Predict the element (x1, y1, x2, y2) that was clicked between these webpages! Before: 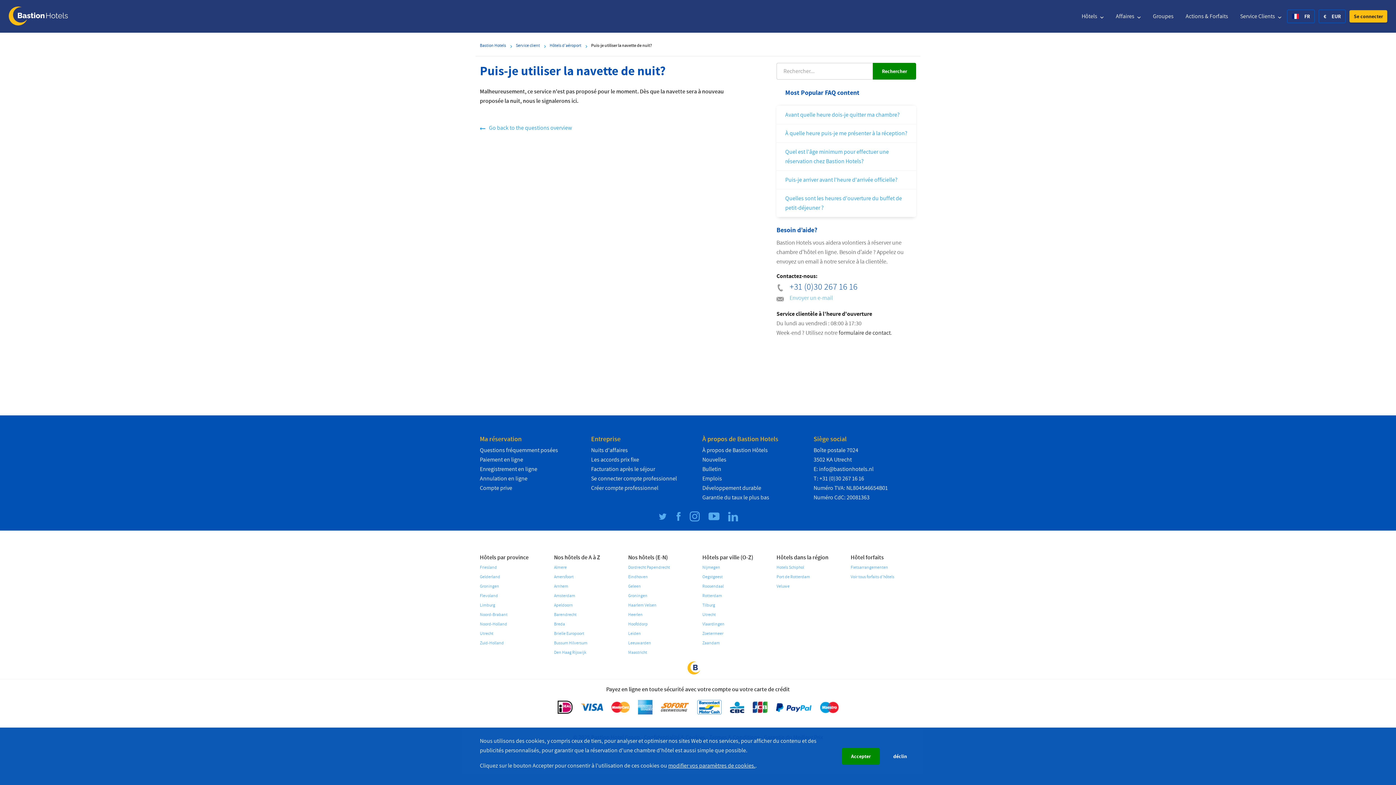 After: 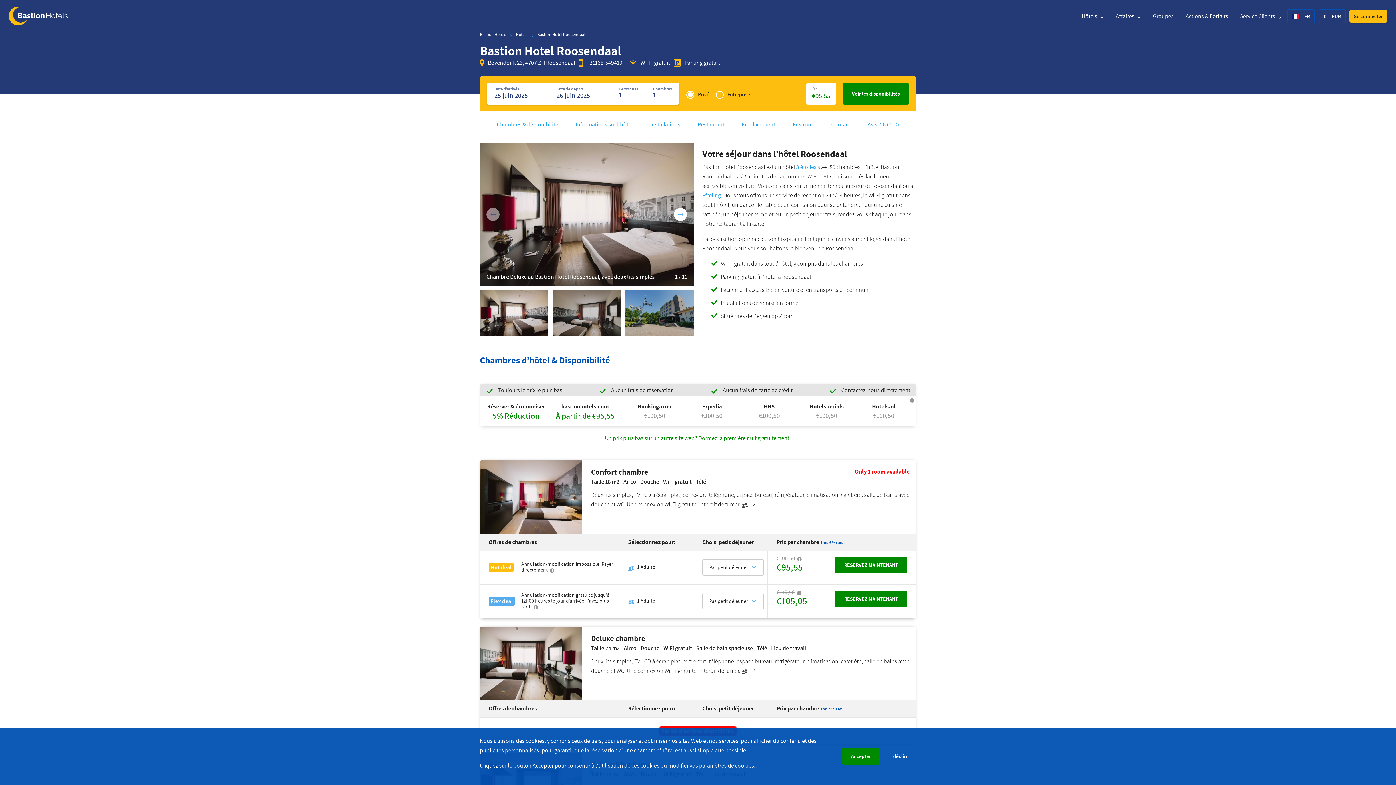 Action: label: Roosendaal bbox: (702, 583, 724, 589)